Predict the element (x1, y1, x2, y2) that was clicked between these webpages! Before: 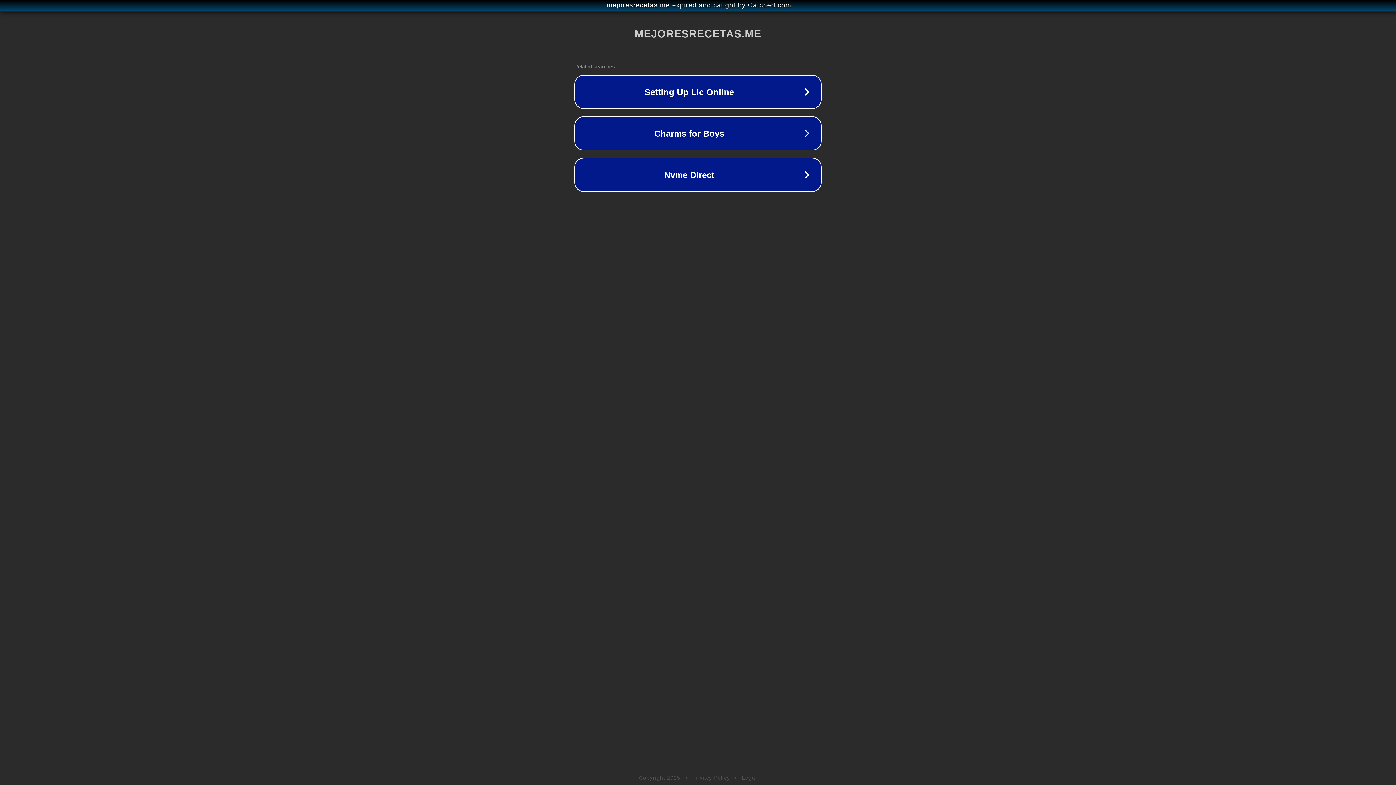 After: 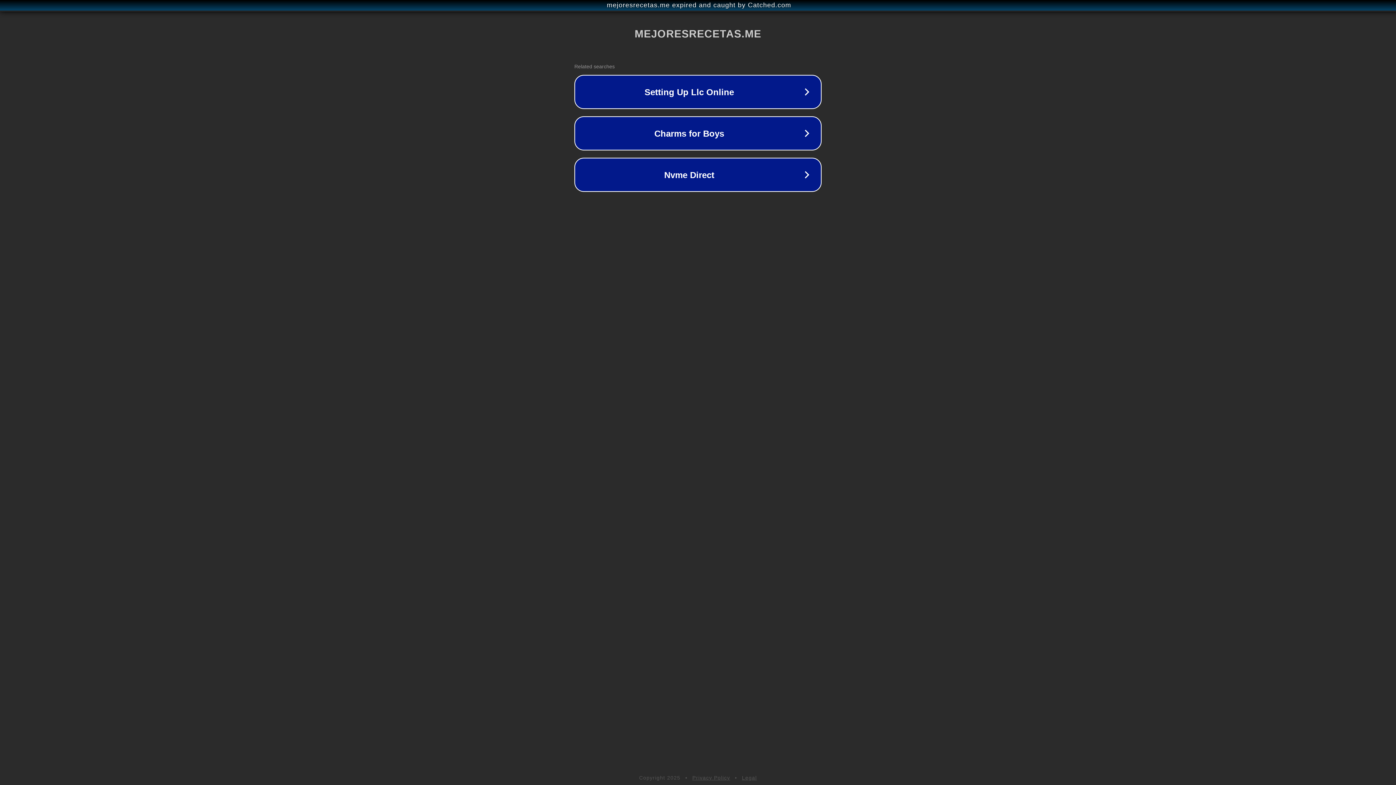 Action: label: Legal bbox: (742, 775, 757, 781)